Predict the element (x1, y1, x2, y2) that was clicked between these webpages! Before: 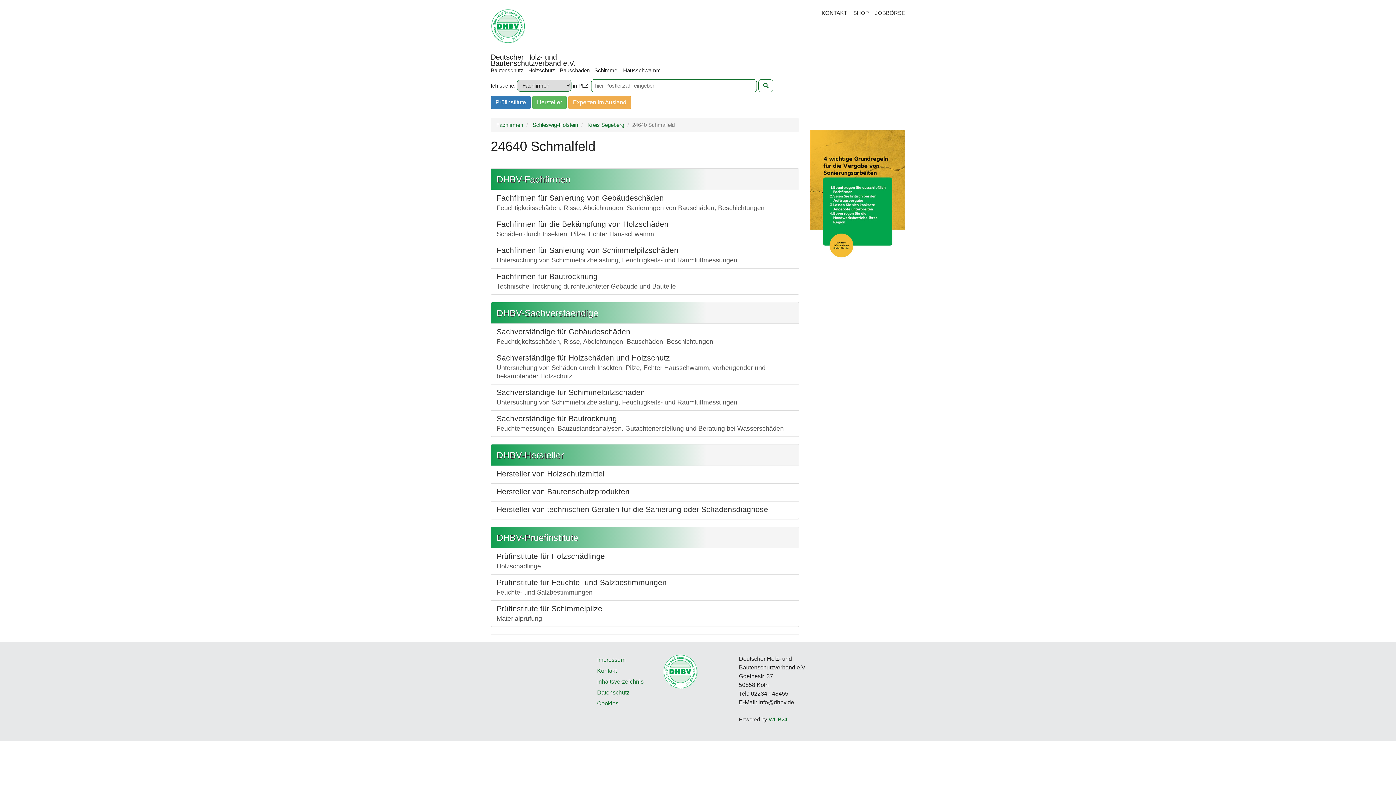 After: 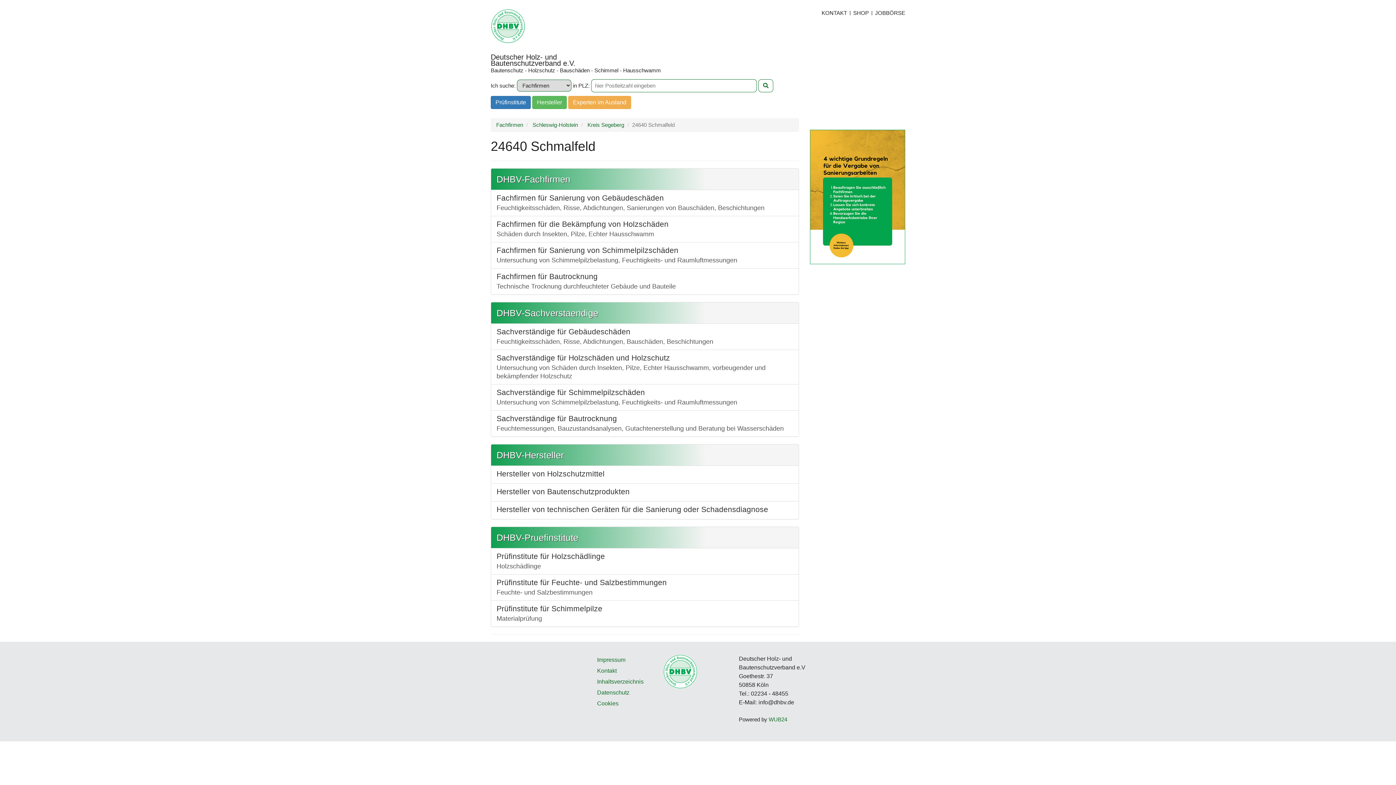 Action: bbox: (768, 716, 787, 722) label: WUB24